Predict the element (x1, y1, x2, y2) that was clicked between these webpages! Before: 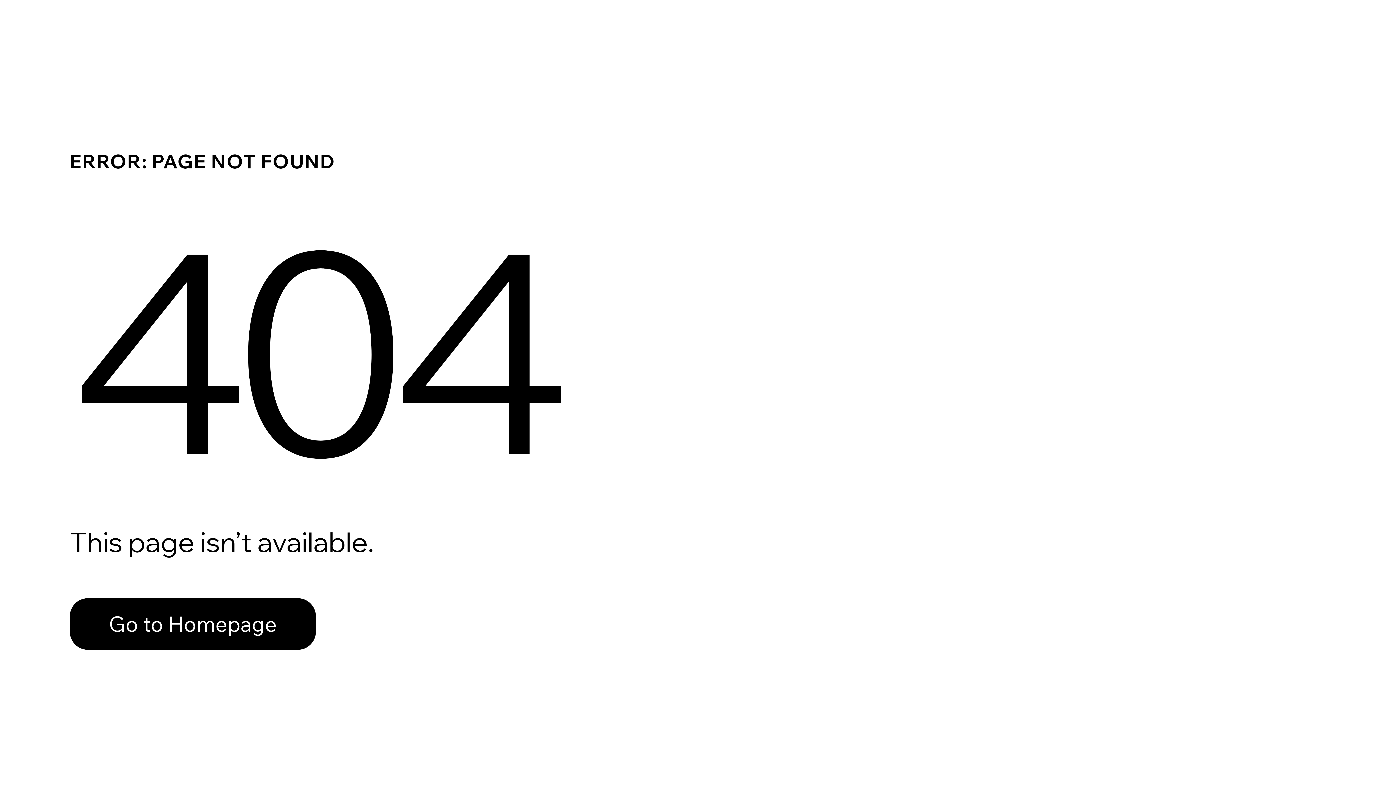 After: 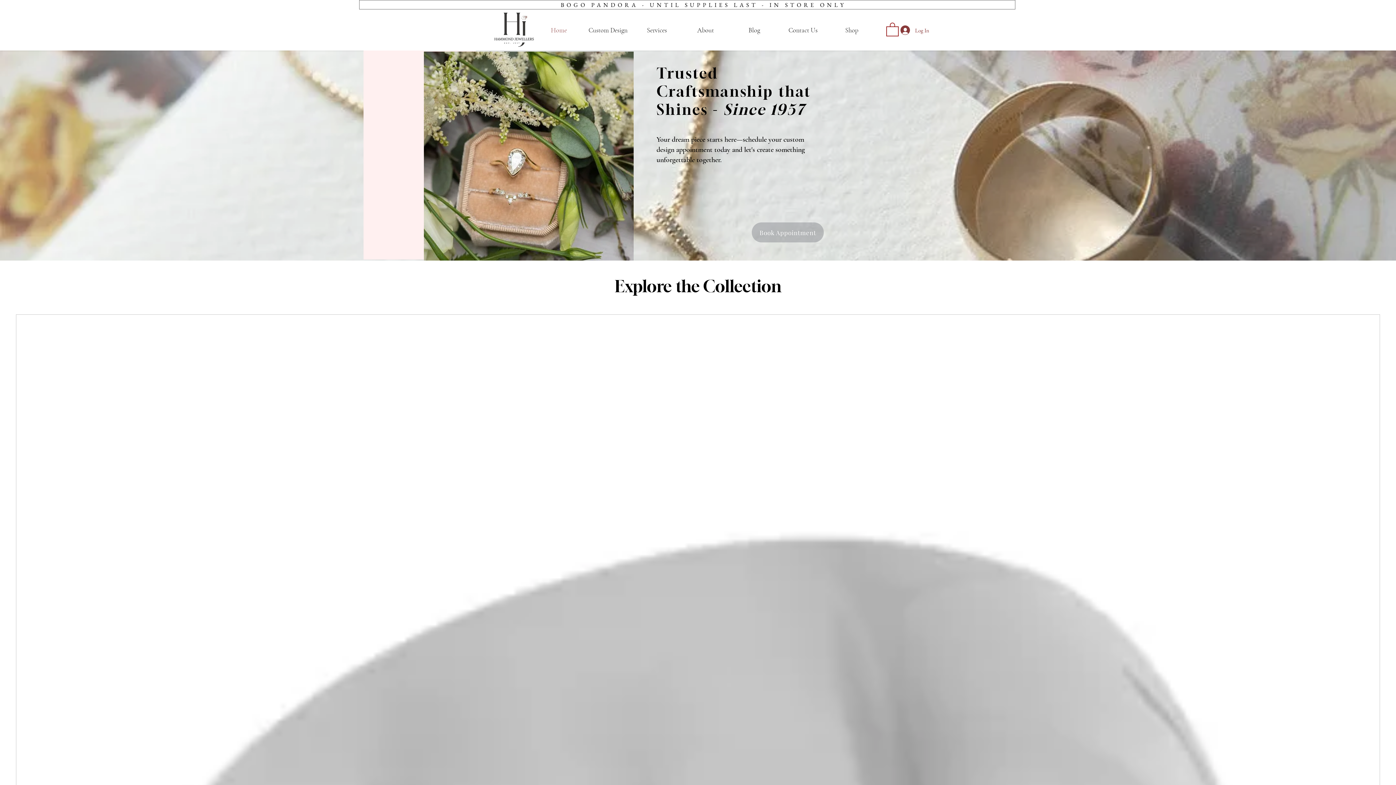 Action: bbox: (69, 582, 768, 659) label: Go to Homepage